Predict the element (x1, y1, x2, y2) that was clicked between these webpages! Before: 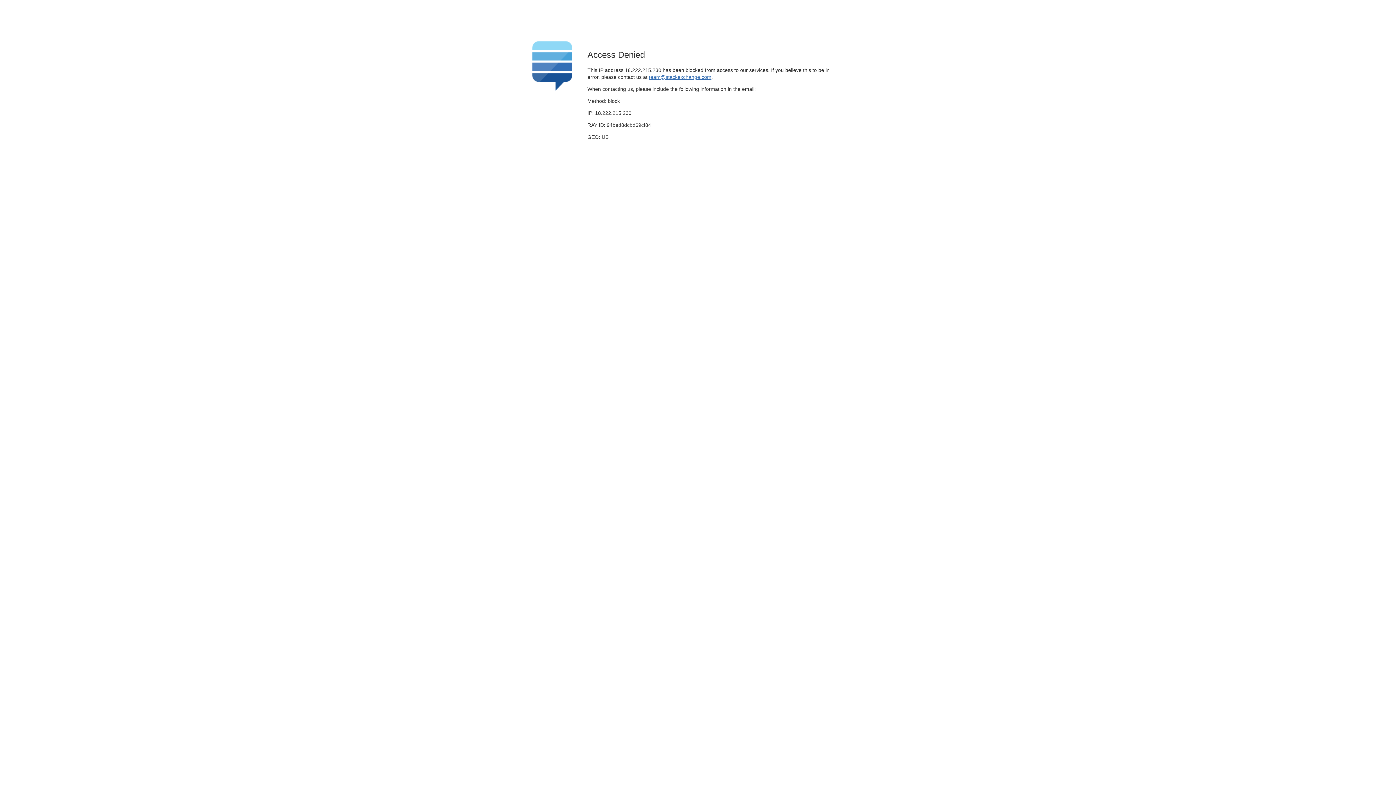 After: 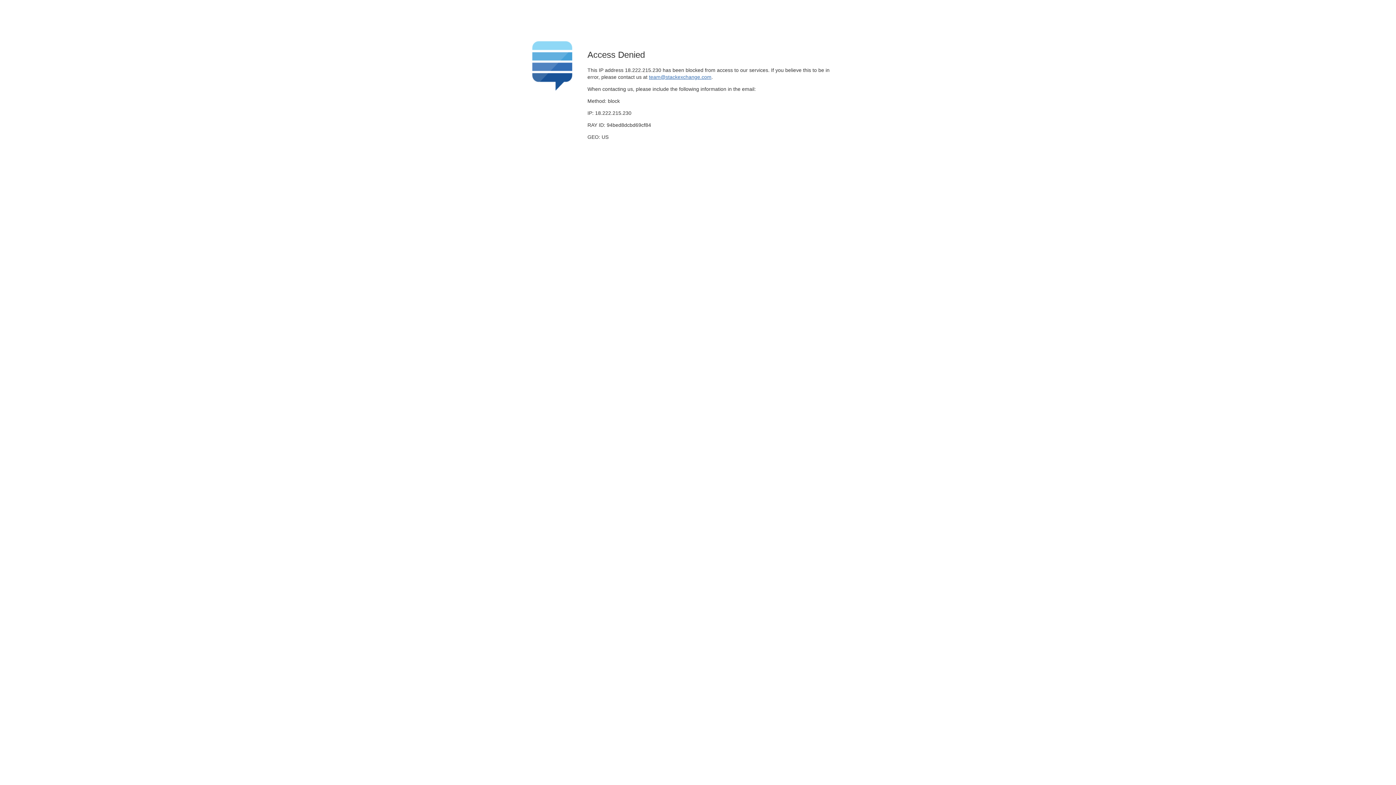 Action: bbox: (649, 74, 711, 79) label: team@stackexchange.com